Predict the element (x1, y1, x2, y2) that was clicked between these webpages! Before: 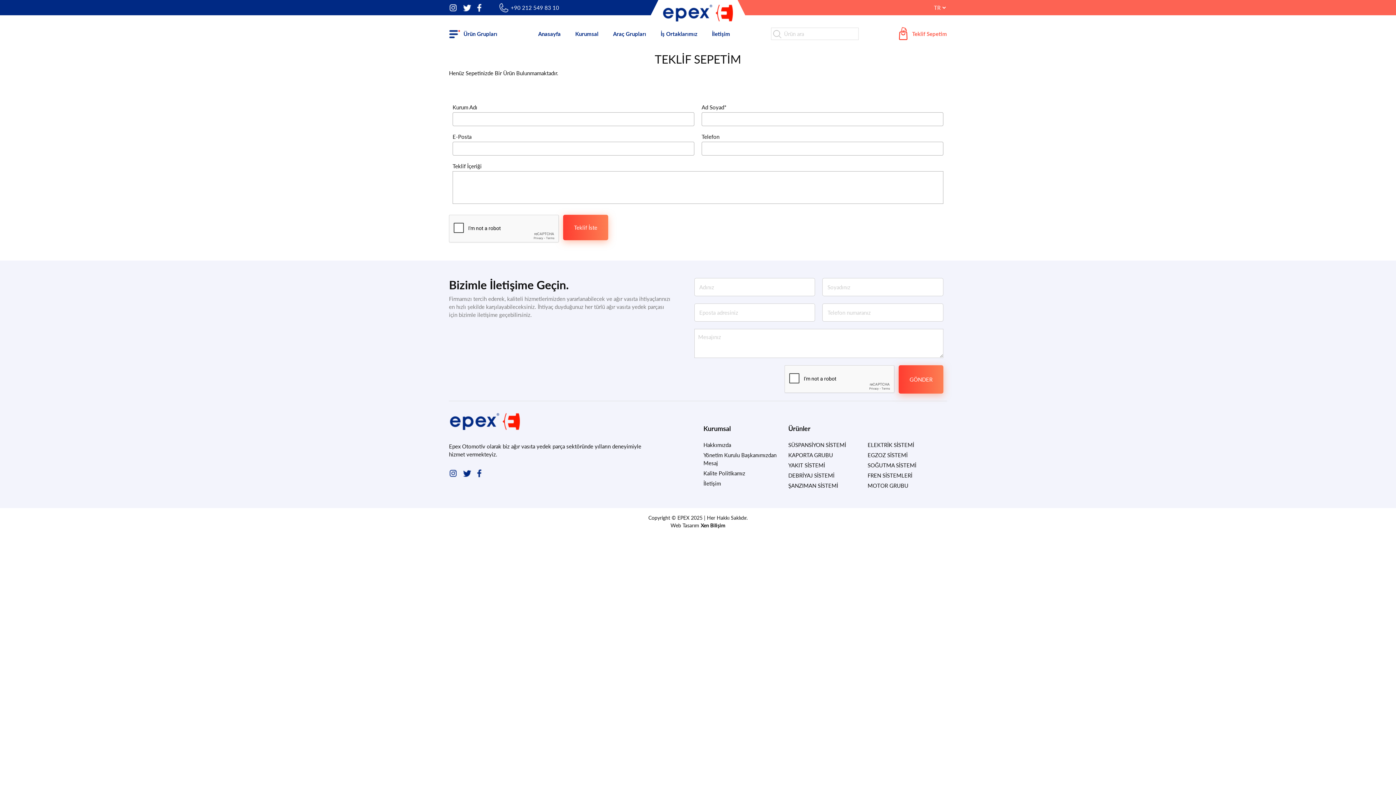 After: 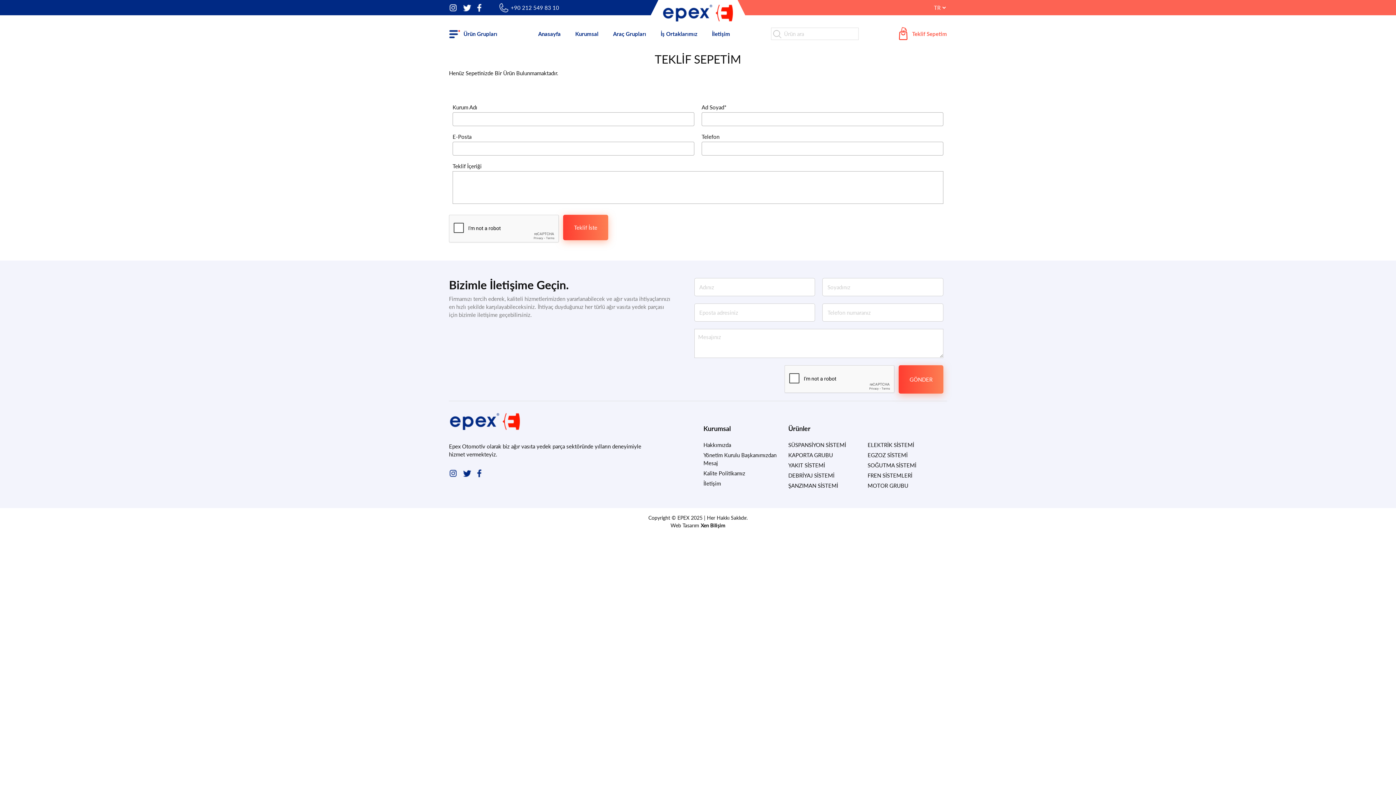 Action: bbox: (449, 3, 457, 11)